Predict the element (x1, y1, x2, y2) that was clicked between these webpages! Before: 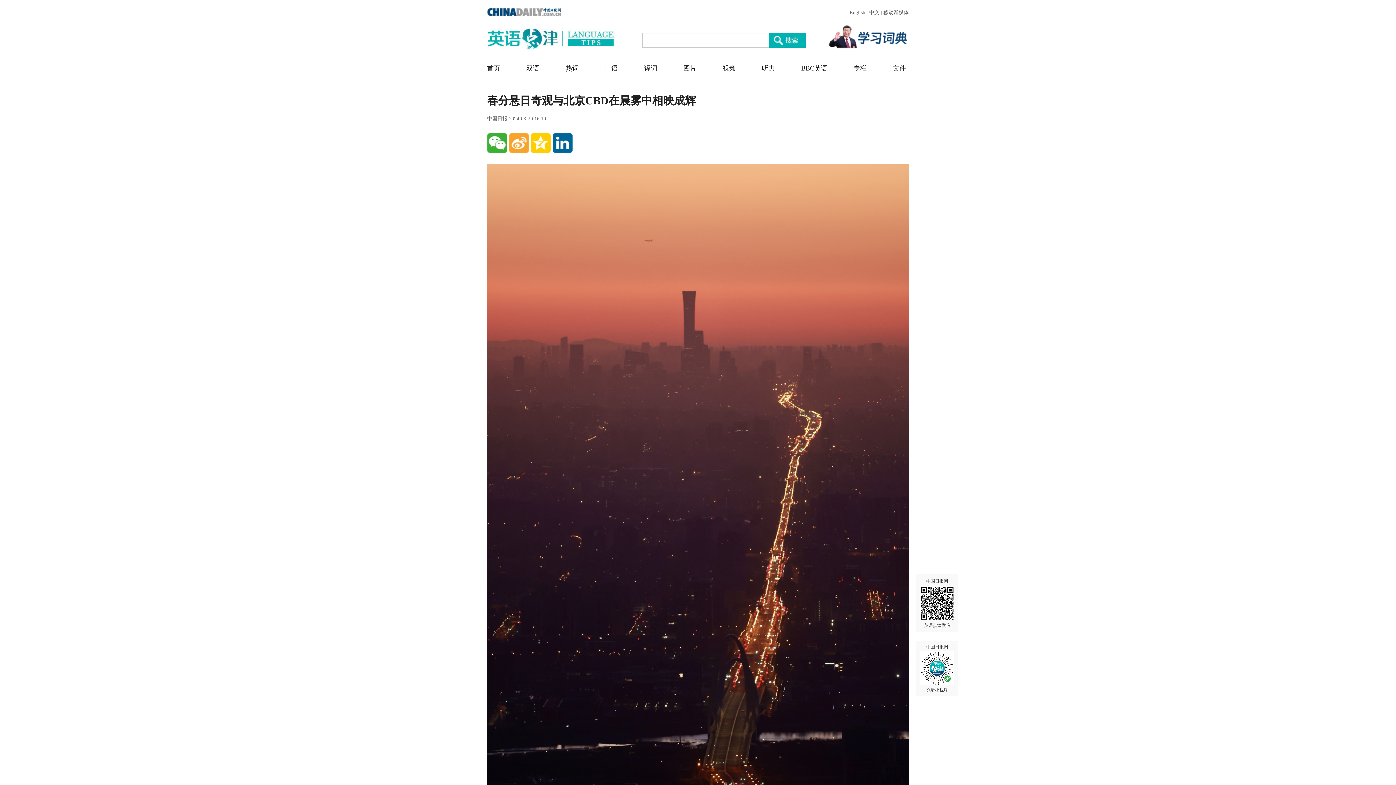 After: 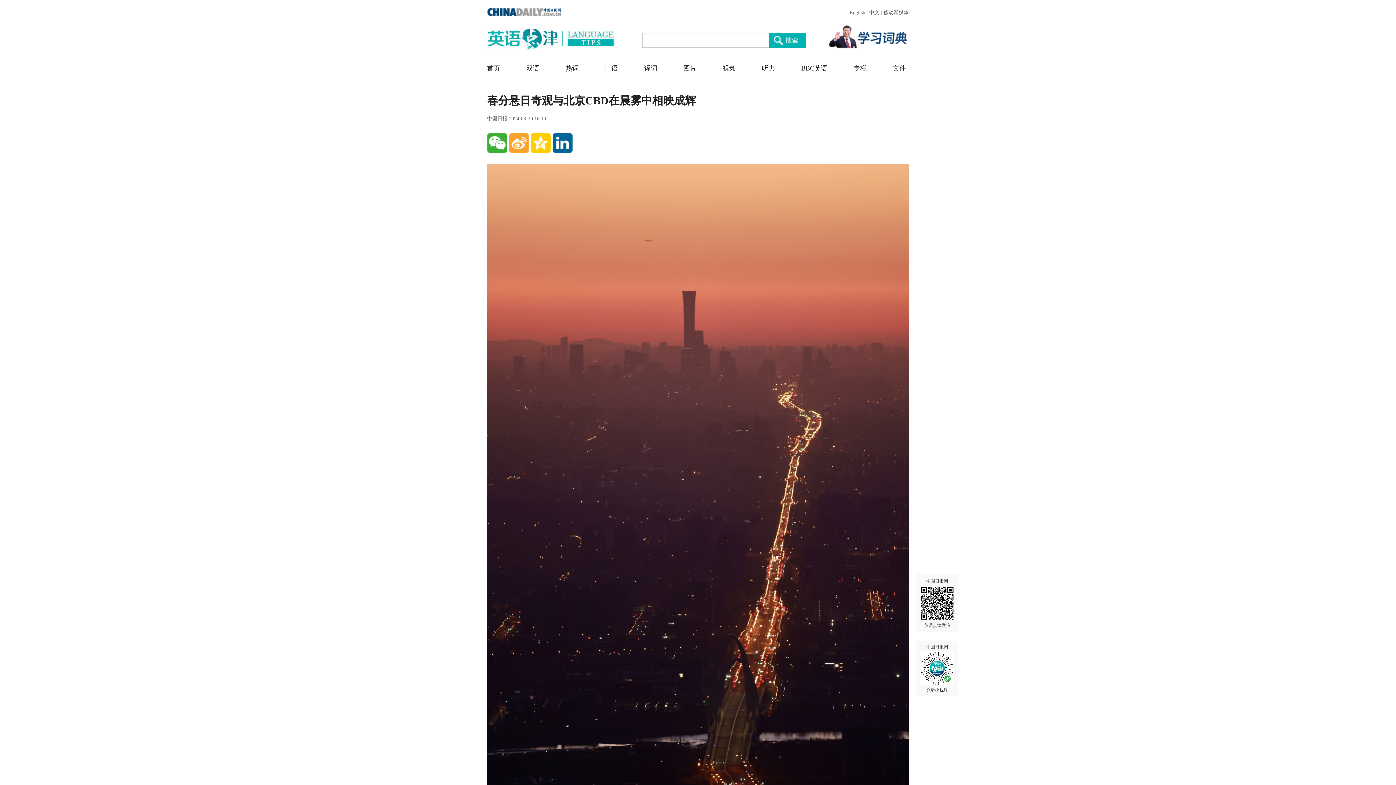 Action: bbox: (487, 28, 562, 50)